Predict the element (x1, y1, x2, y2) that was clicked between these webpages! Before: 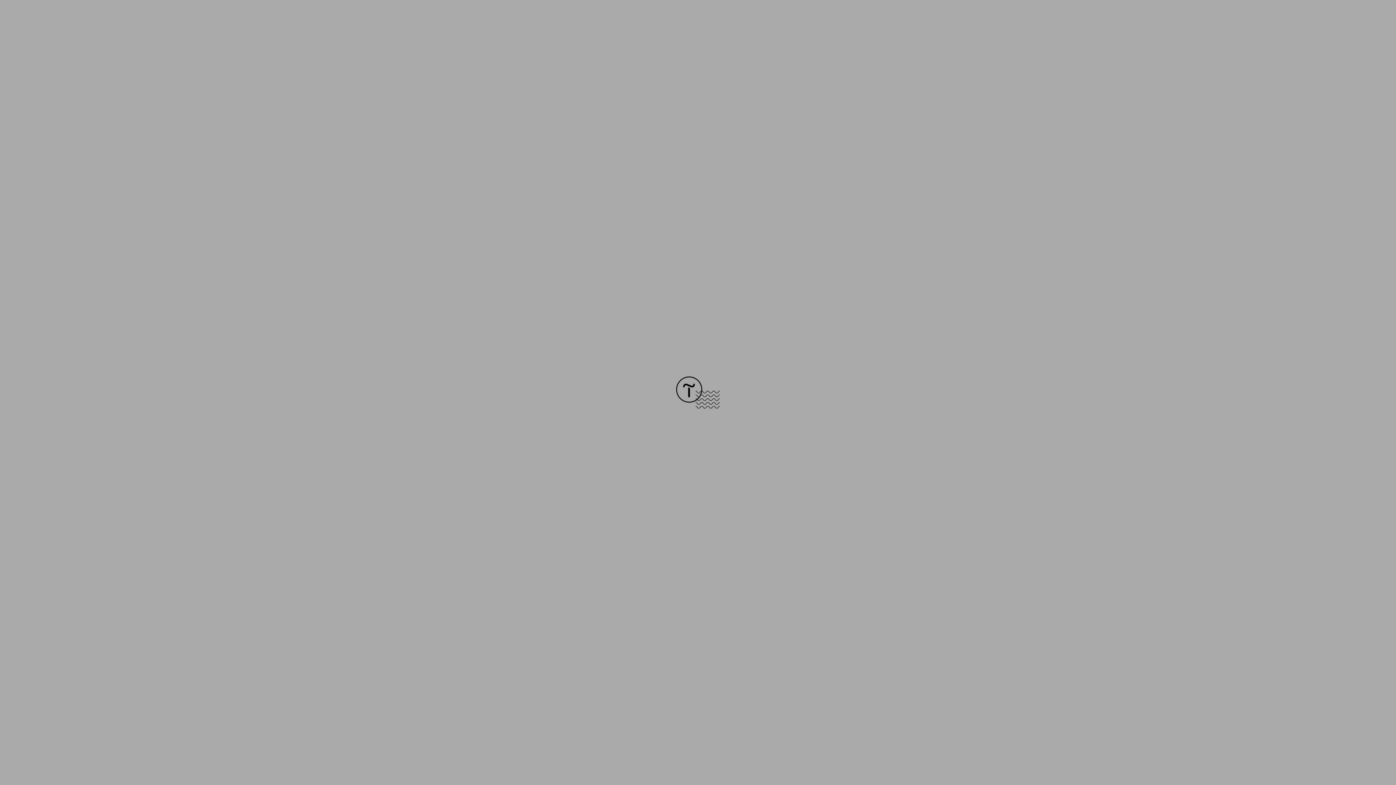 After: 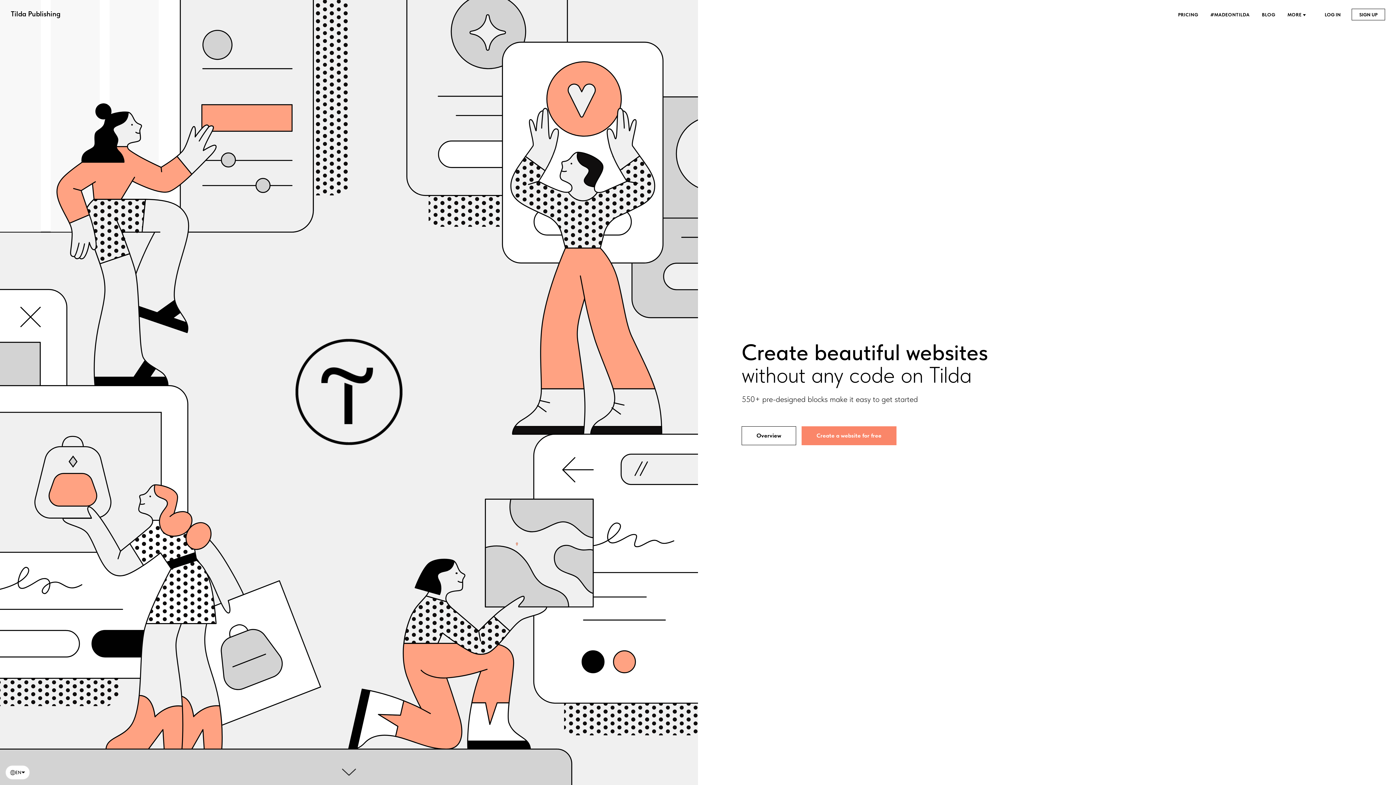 Action: bbox: (676, 403, 720, 409)